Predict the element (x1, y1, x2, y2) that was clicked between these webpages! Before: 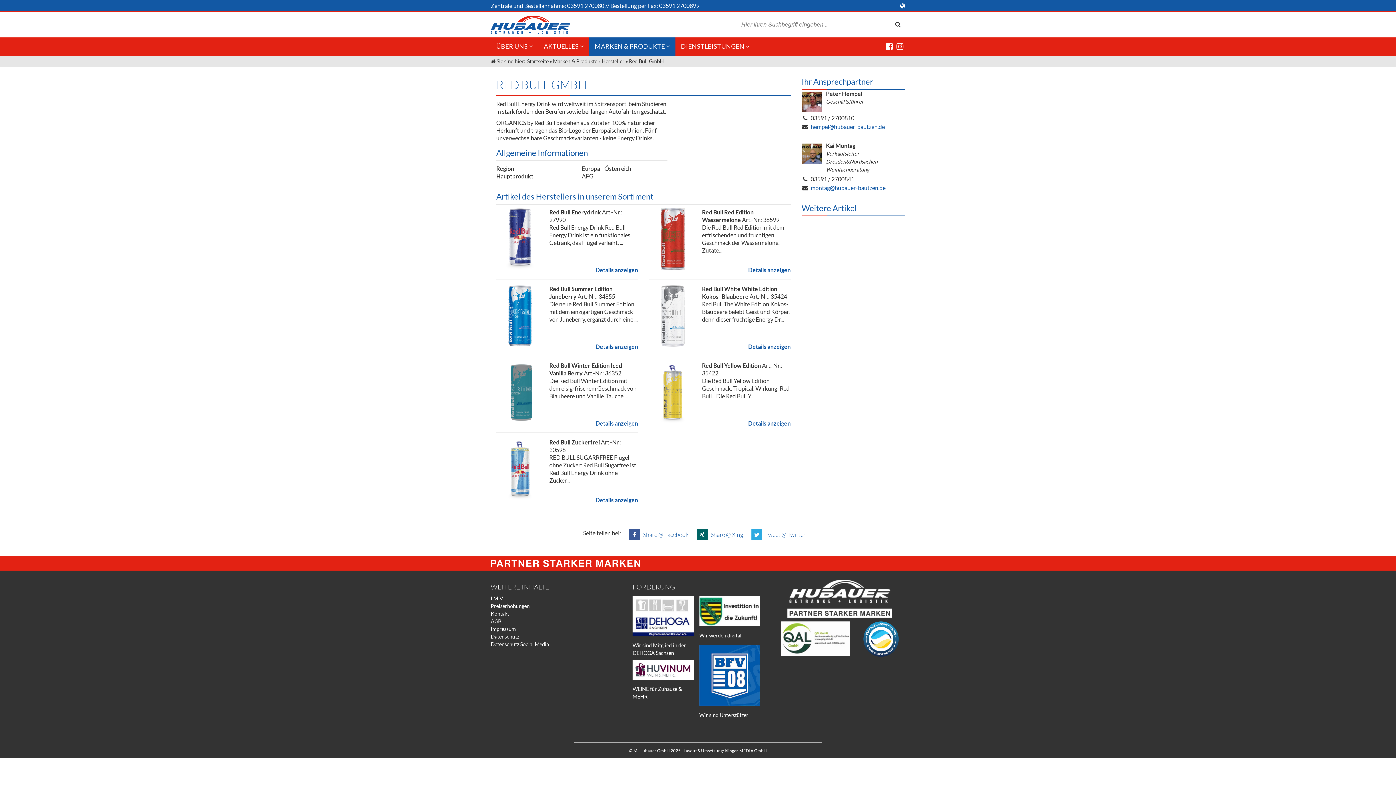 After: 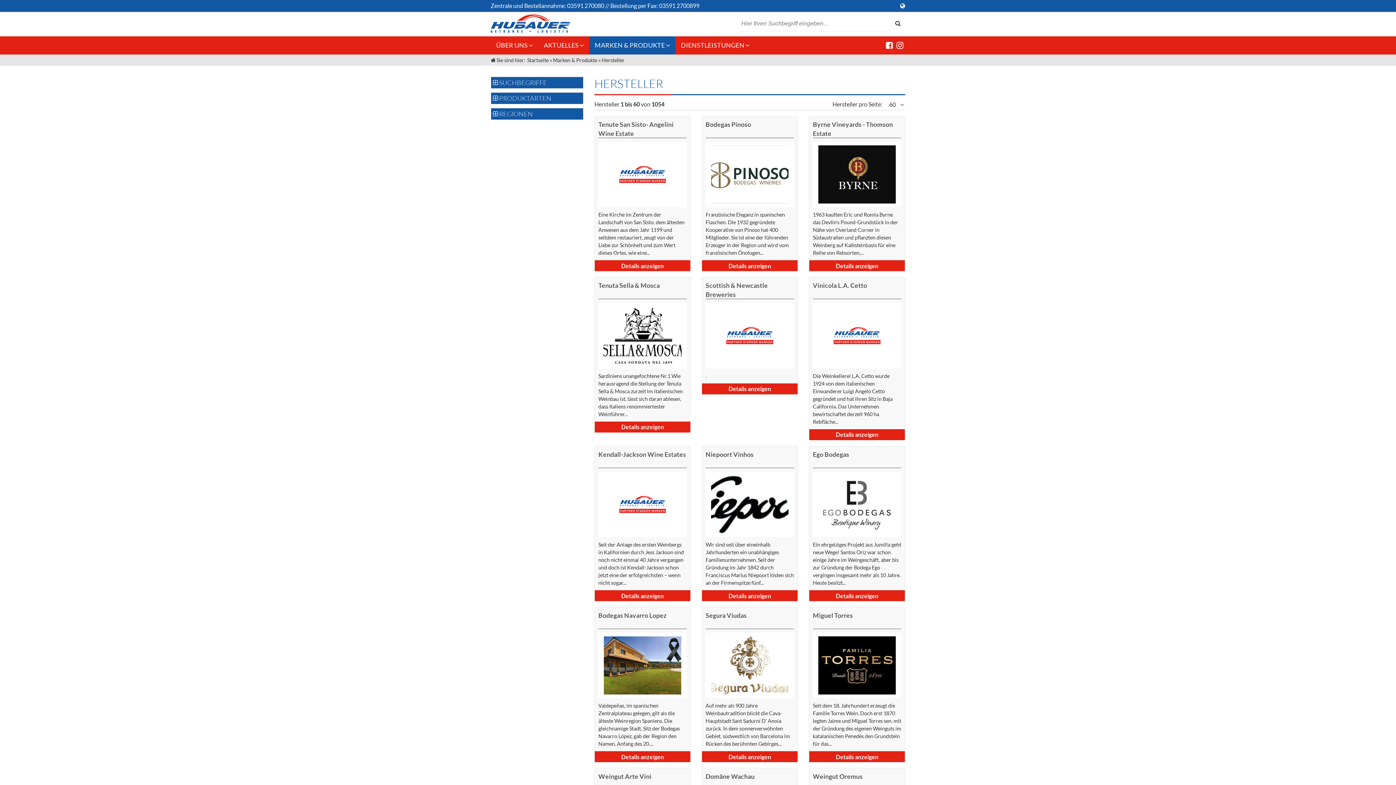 Action: bbox: (601, 58, 624, 64) label: Hersteller